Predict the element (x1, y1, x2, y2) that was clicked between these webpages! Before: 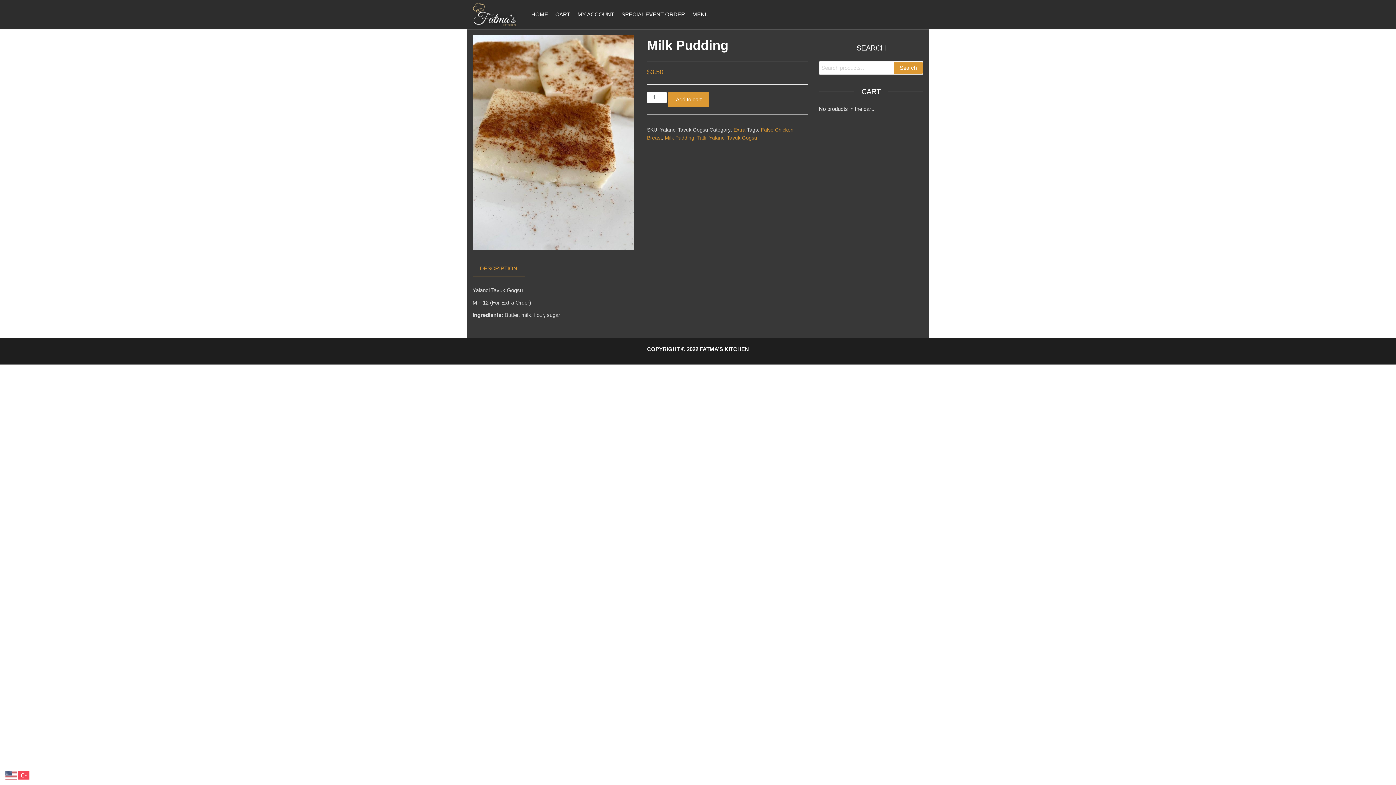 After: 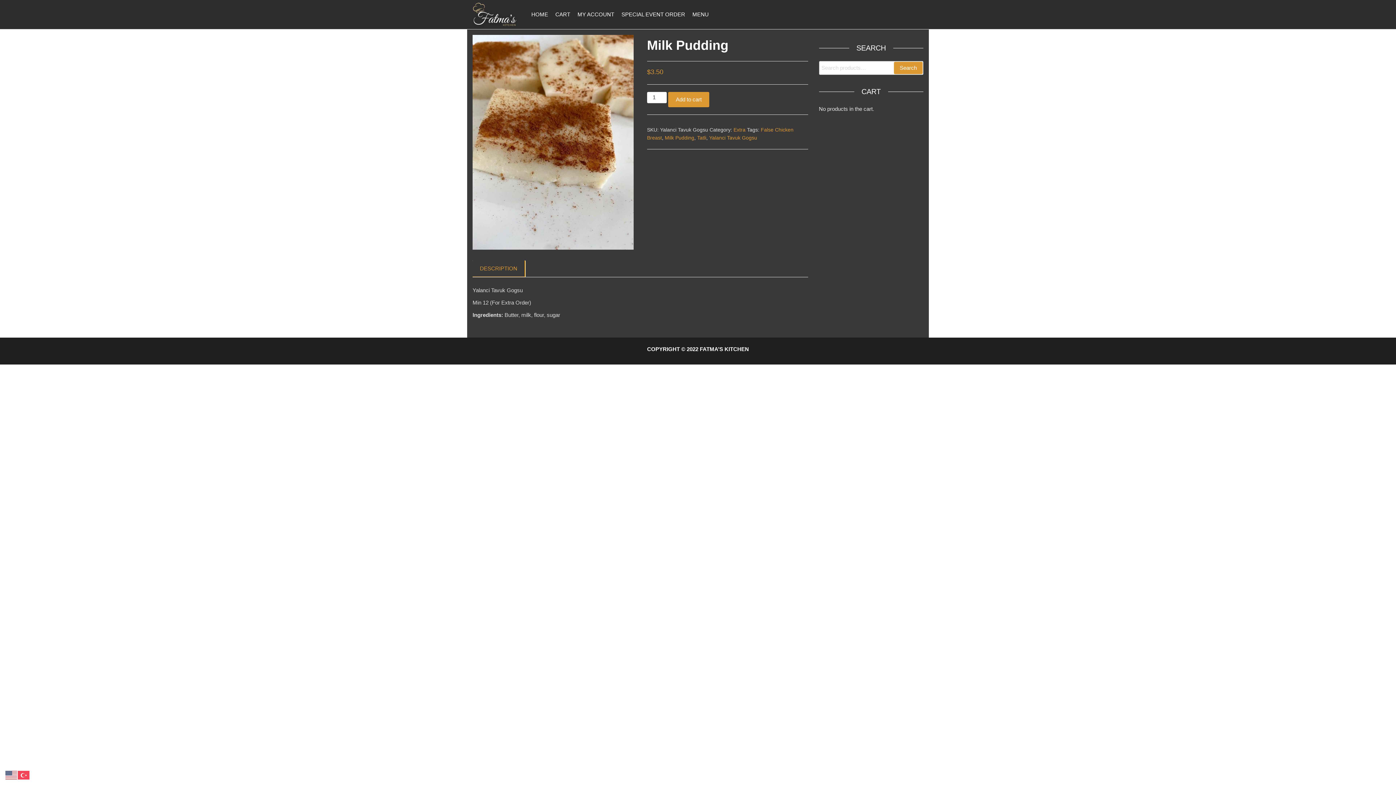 Action: bbox: (472, 260, 524, 276) label: DESCRIPTION